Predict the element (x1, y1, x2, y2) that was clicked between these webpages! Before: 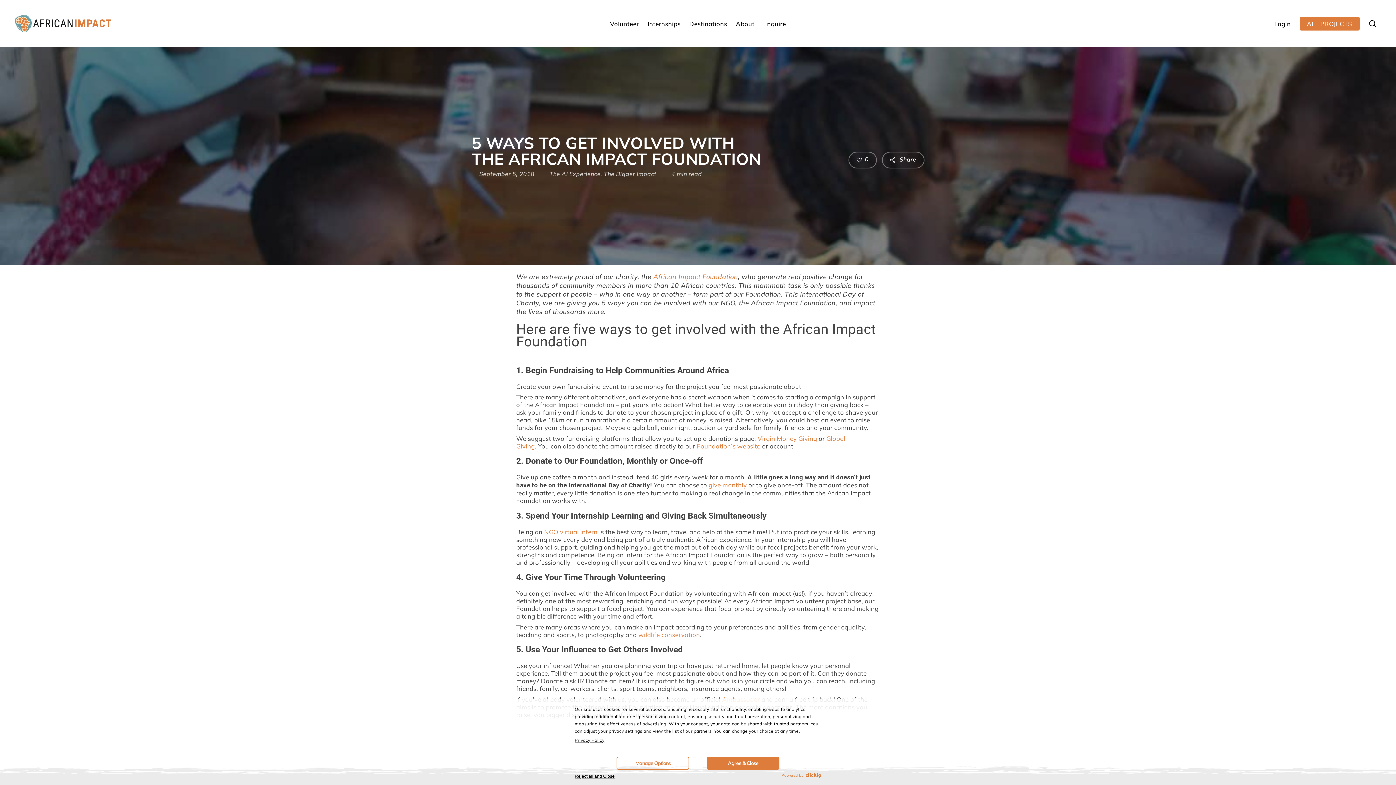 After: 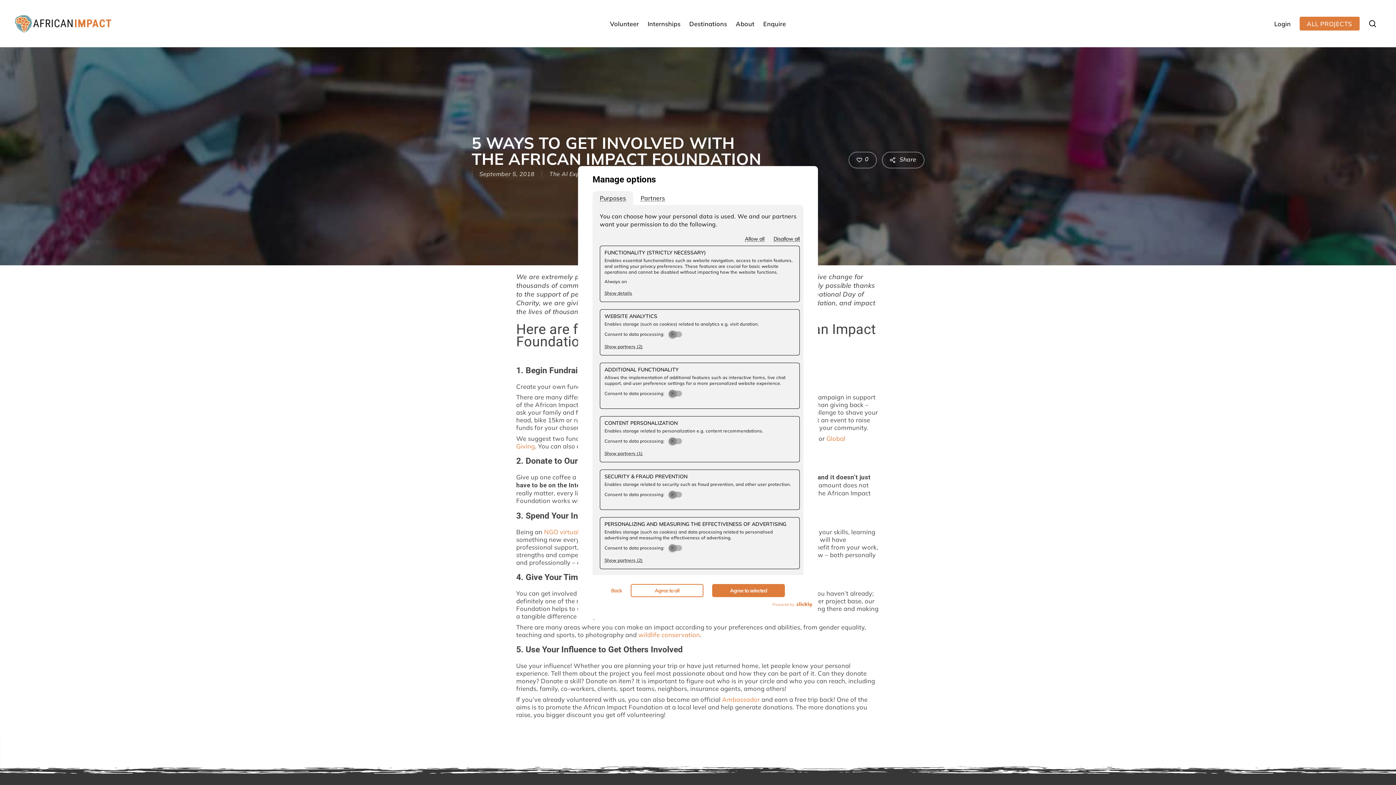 Action: bbox: (608, 728, 642, 735) label: privacy settings